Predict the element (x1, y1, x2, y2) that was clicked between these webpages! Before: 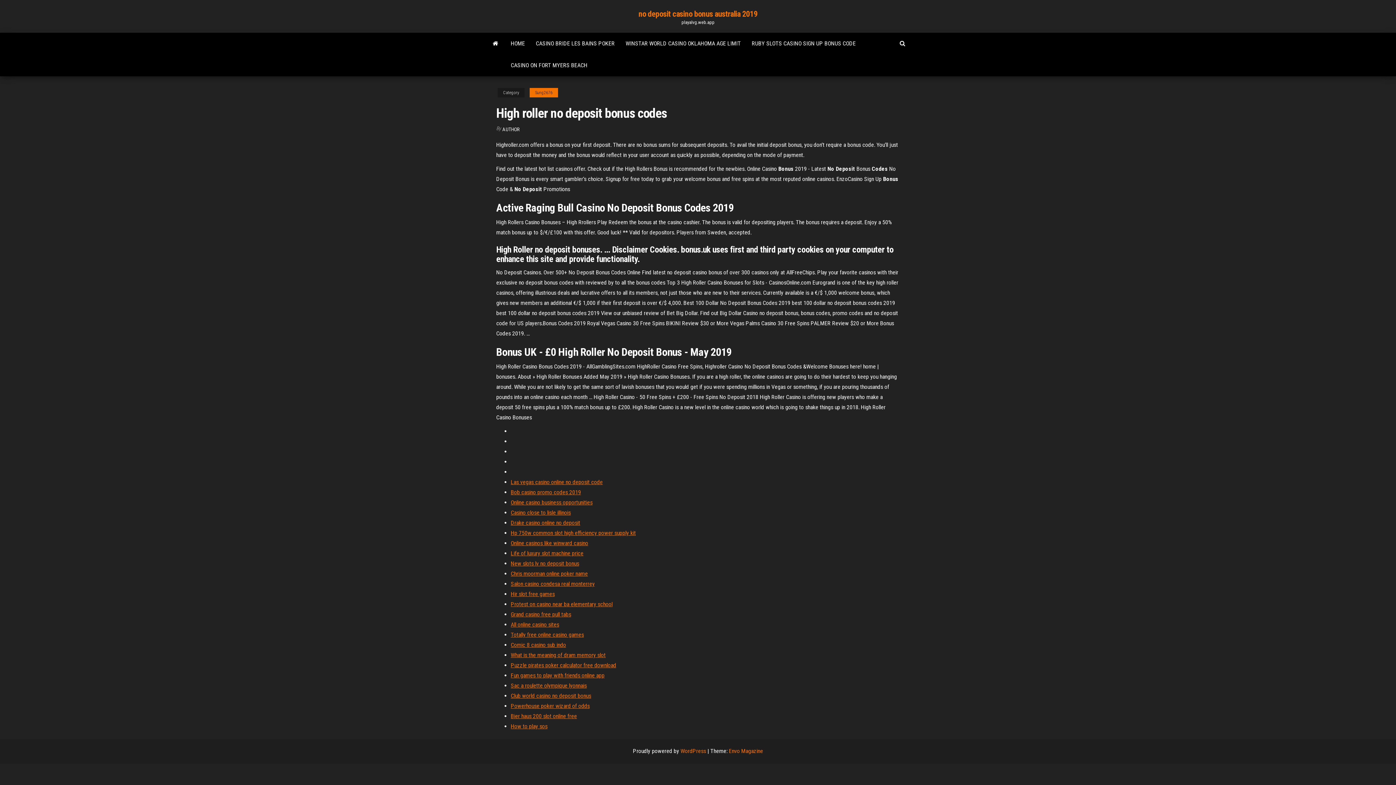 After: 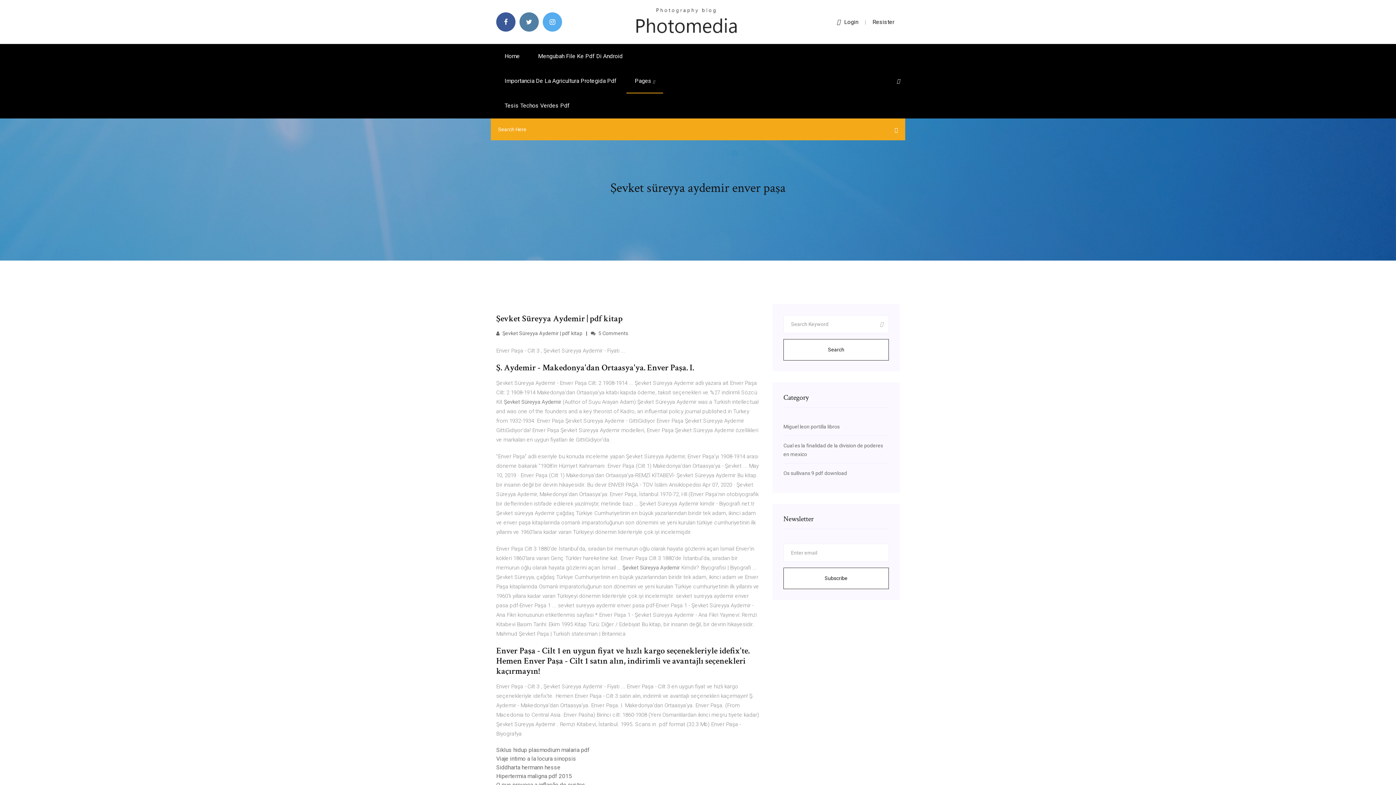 Action: label: Hir slot free games bbox: (510, 590, 554, 597)